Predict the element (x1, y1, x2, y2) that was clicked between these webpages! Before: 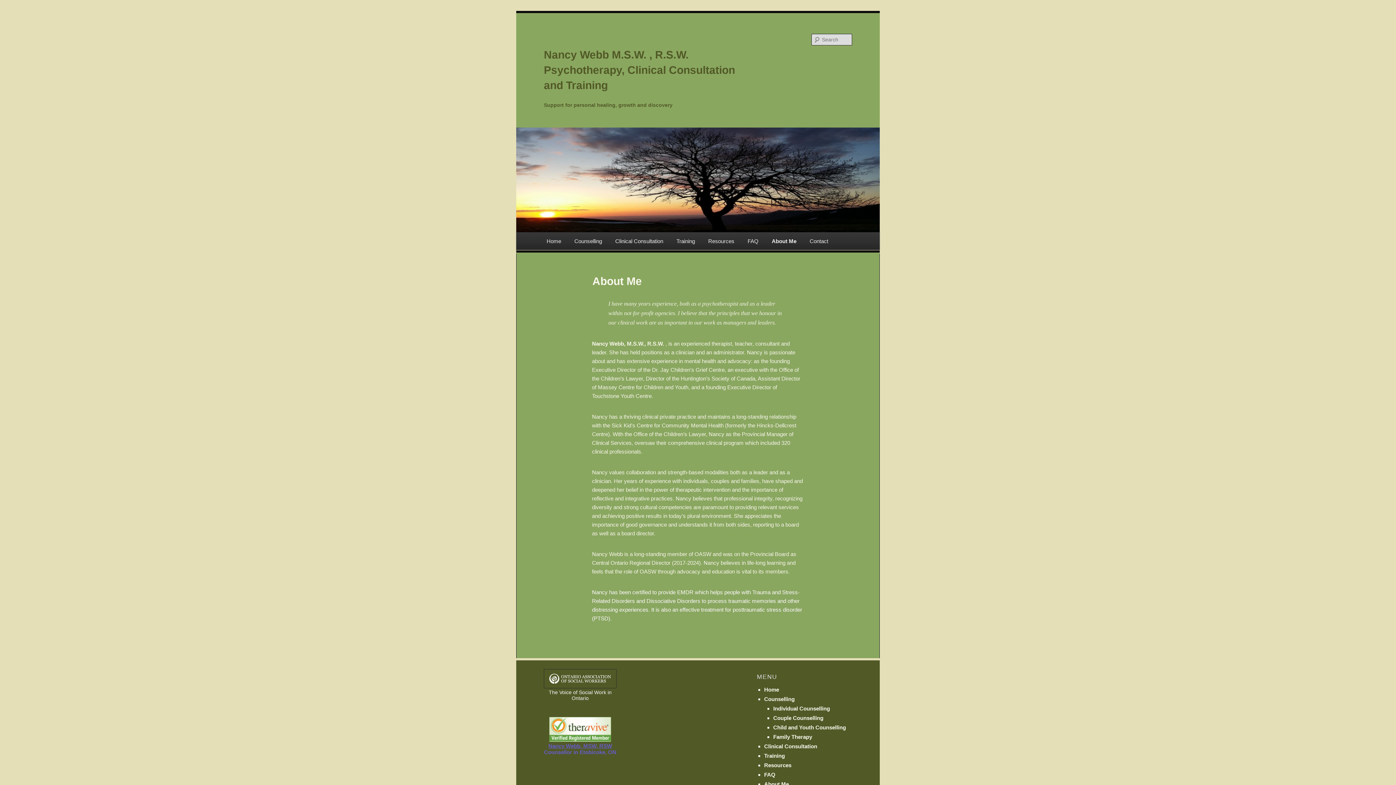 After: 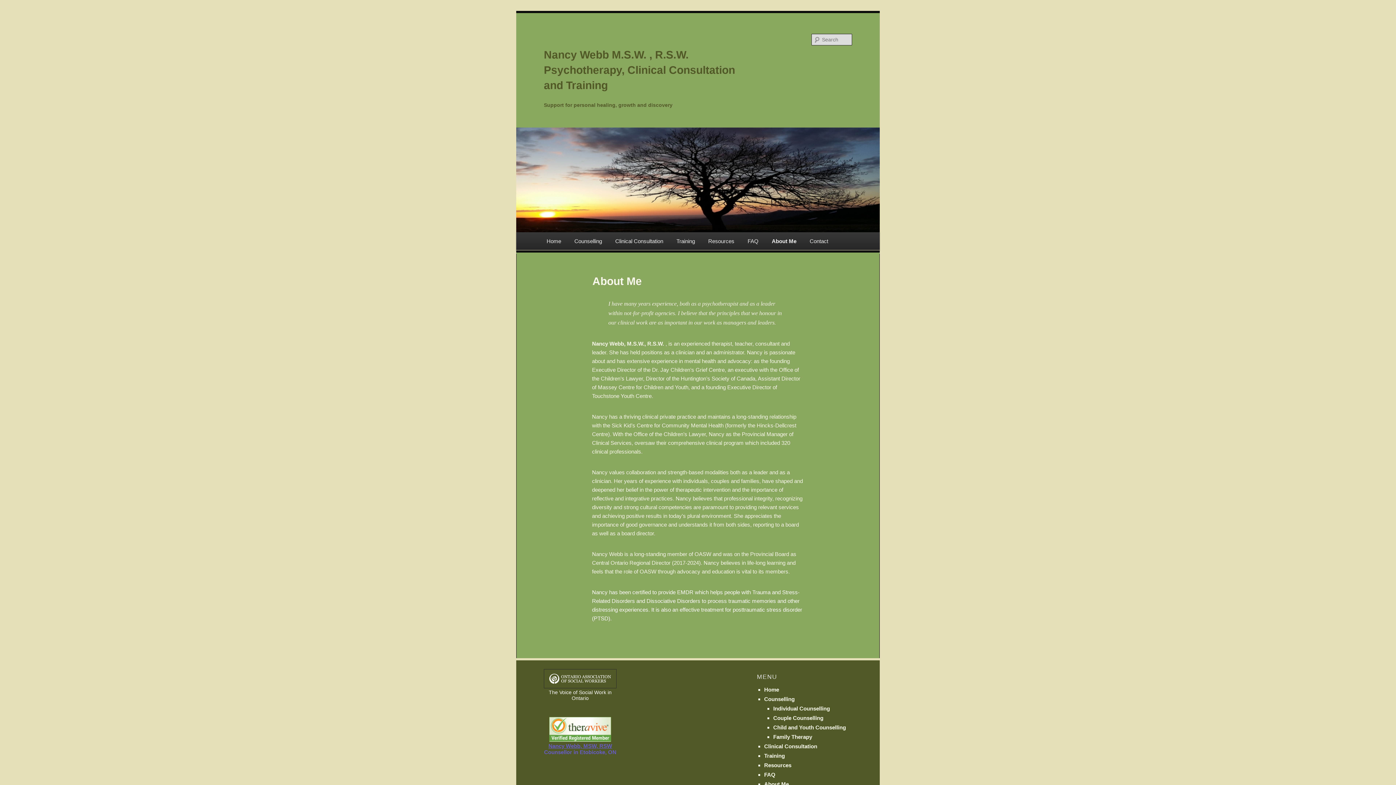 Action: bbox: (549, 737, 611, 743)